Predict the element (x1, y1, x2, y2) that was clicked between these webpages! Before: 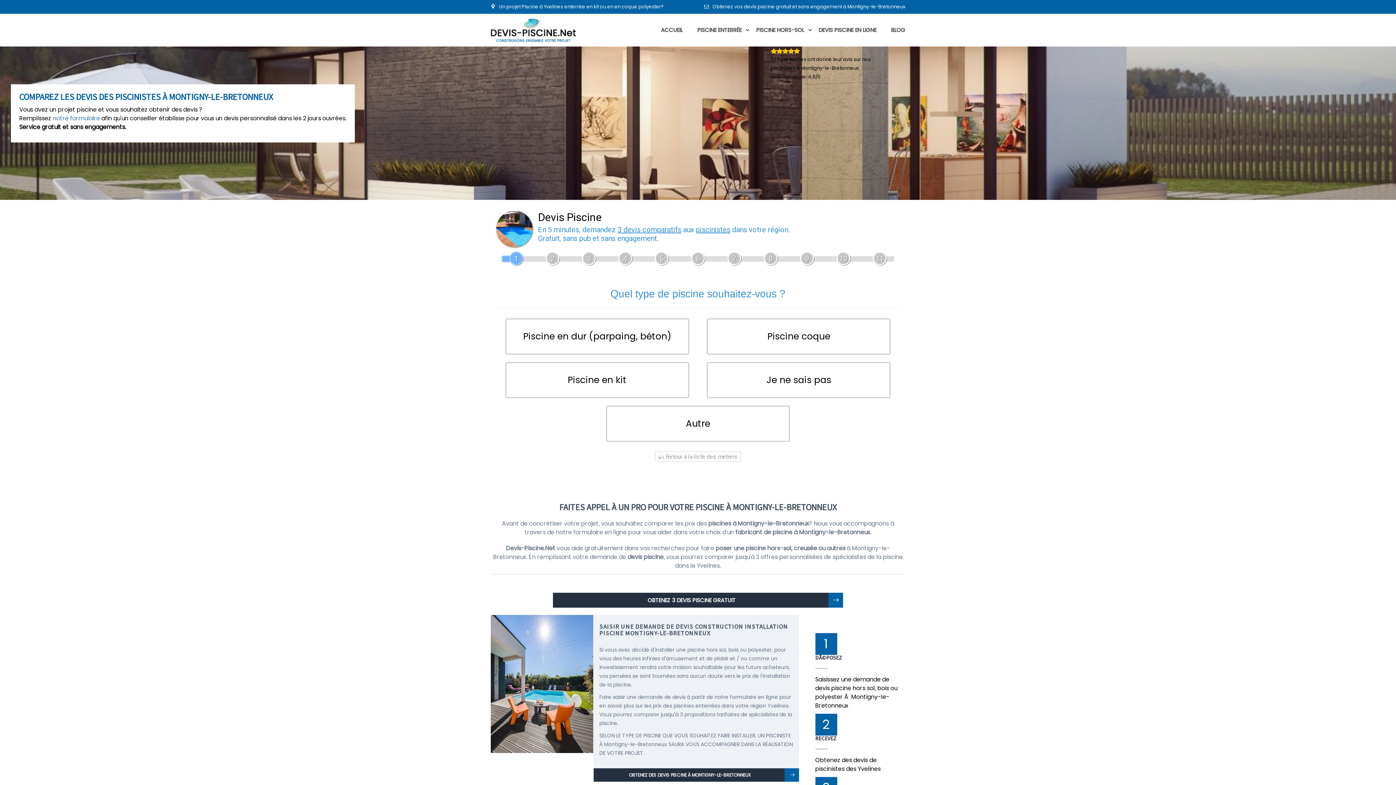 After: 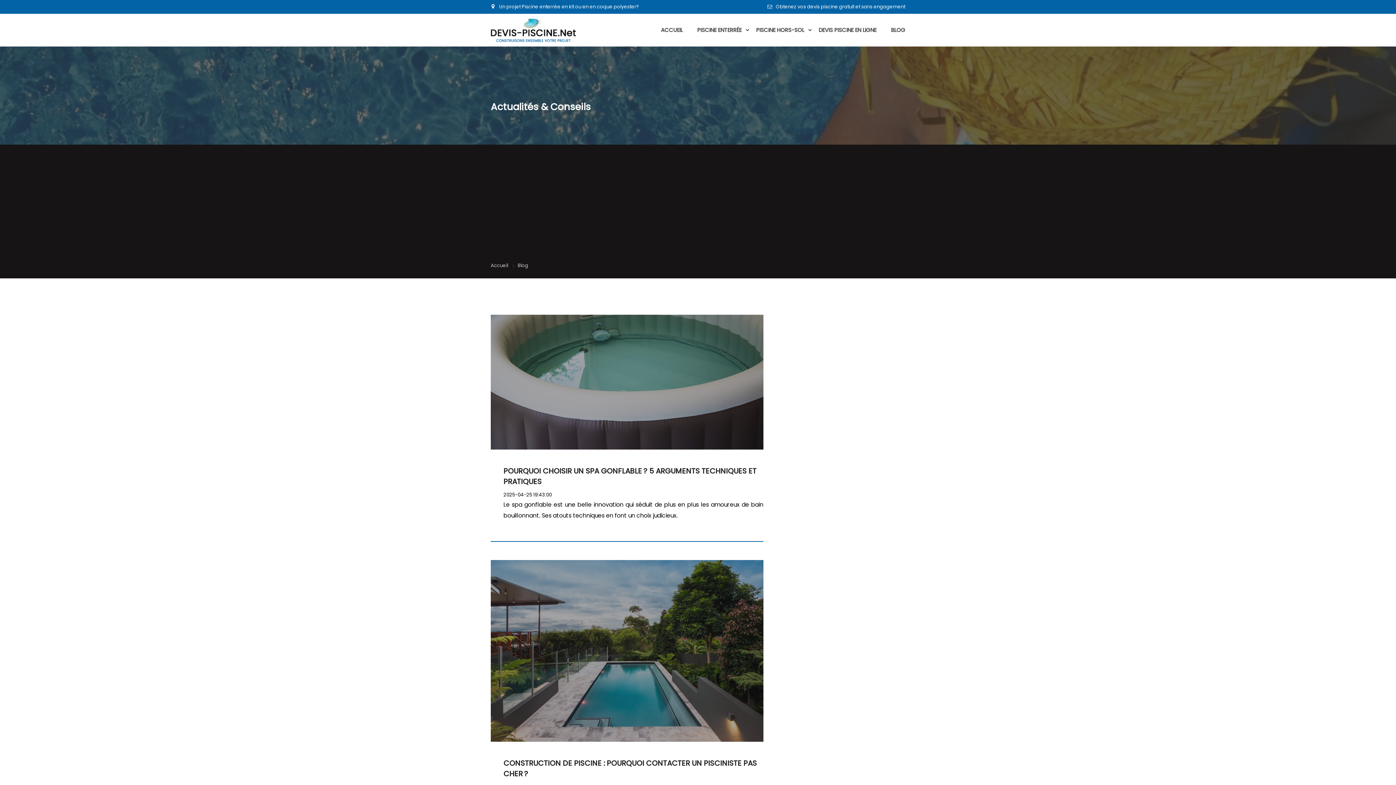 Action: bbox: (884, 13, 912, 46) label: BLOG